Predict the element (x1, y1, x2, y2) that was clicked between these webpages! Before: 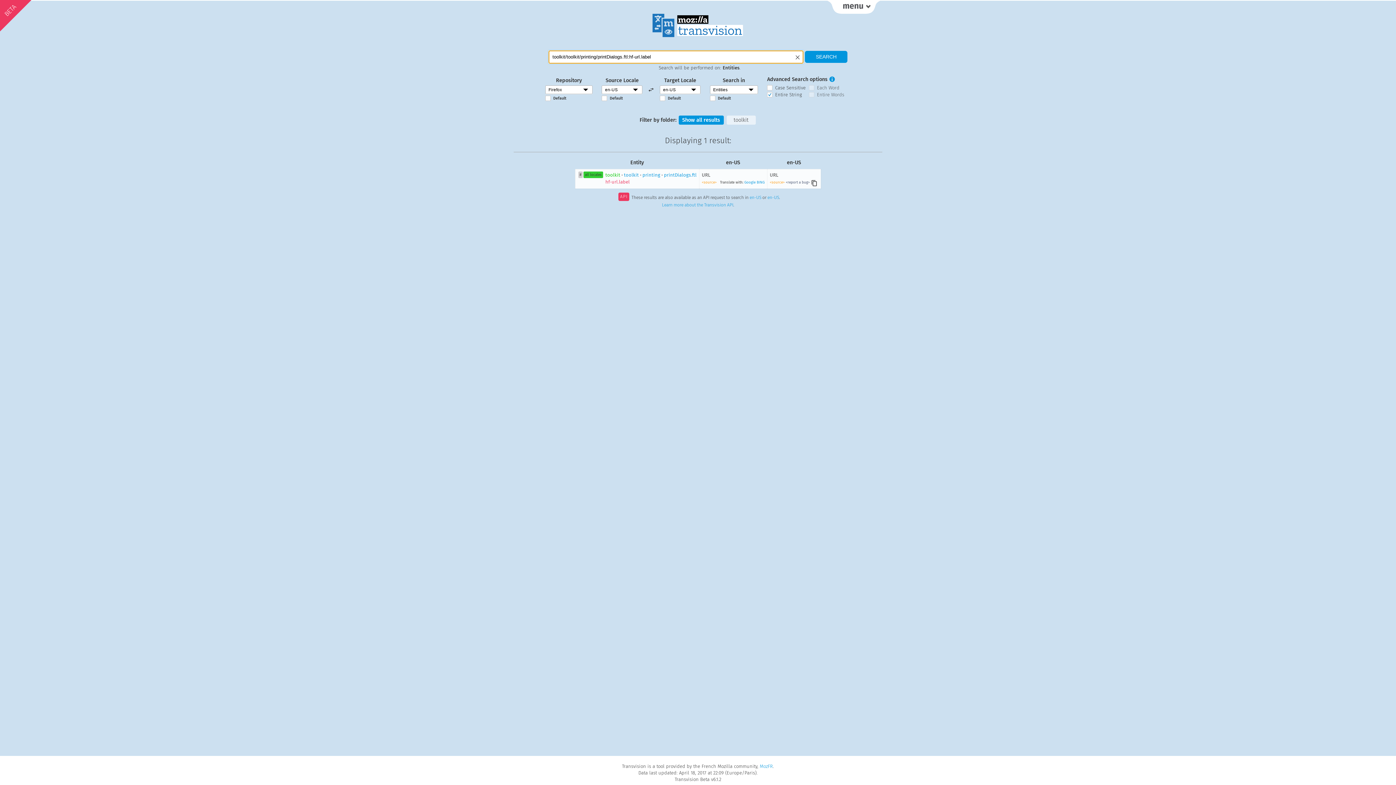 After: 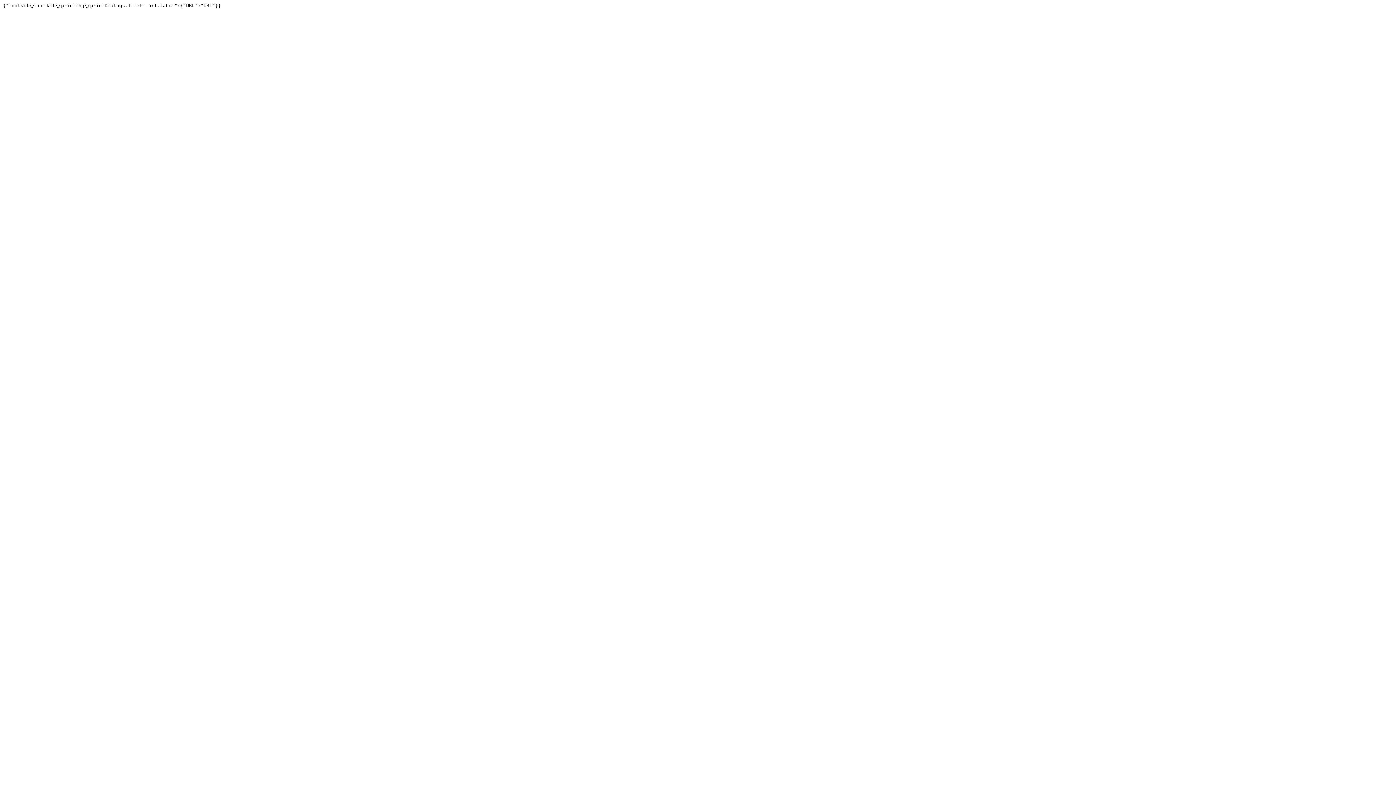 Action: bbox: (767, 195, 779, 200) label: en-US